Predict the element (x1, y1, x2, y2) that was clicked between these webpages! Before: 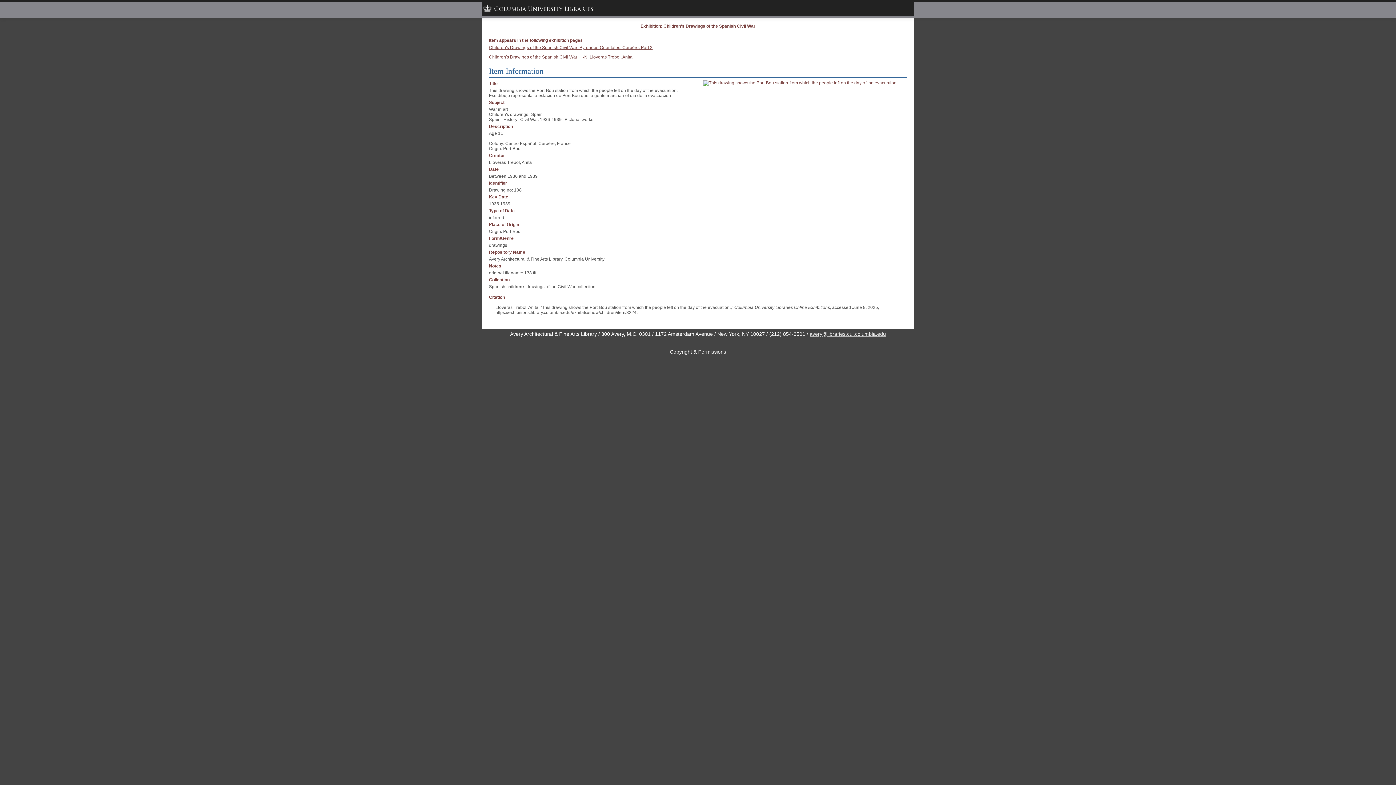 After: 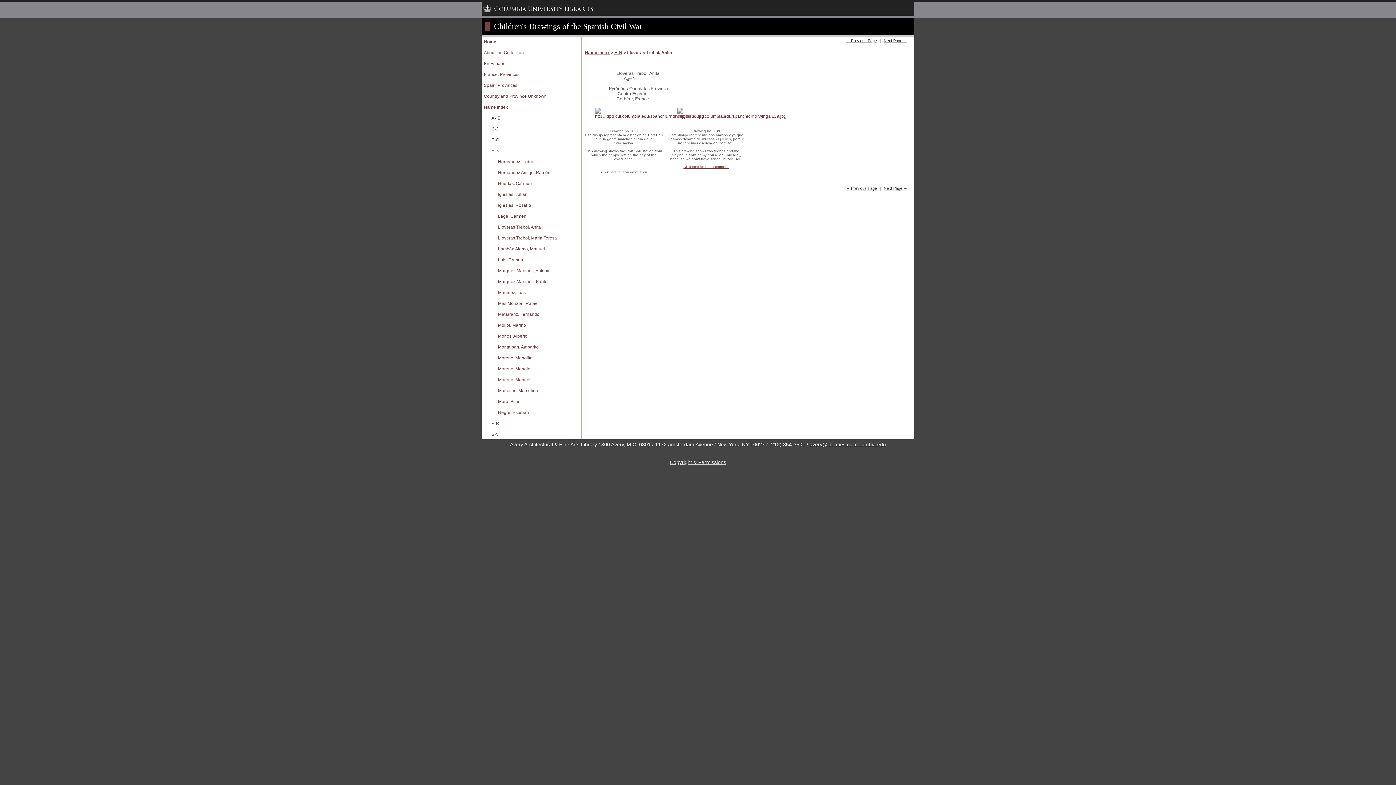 Action: bbox: (489, 54, 632, 59) label: Children's Drawings of the Spanish Civil War: H-N: Lloveras Trebol, Anita